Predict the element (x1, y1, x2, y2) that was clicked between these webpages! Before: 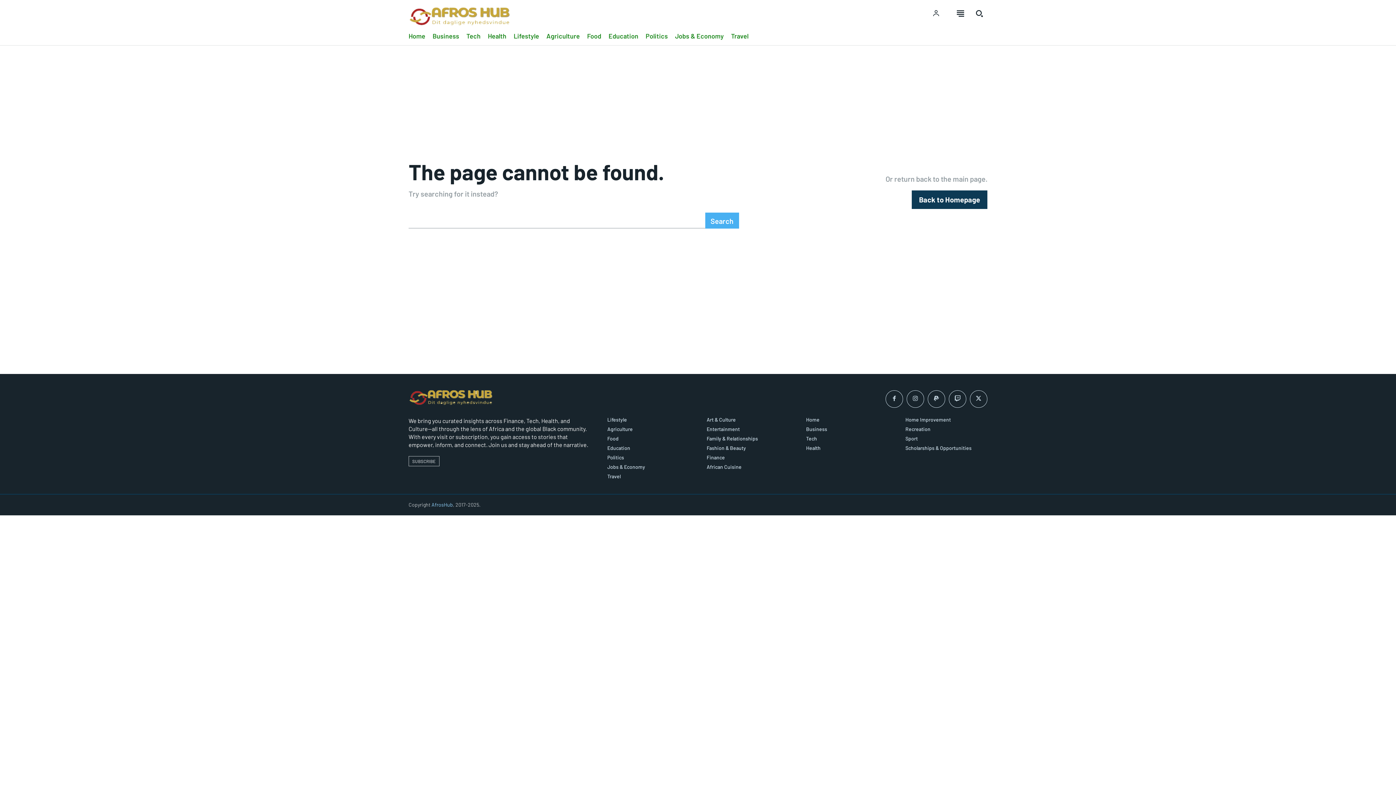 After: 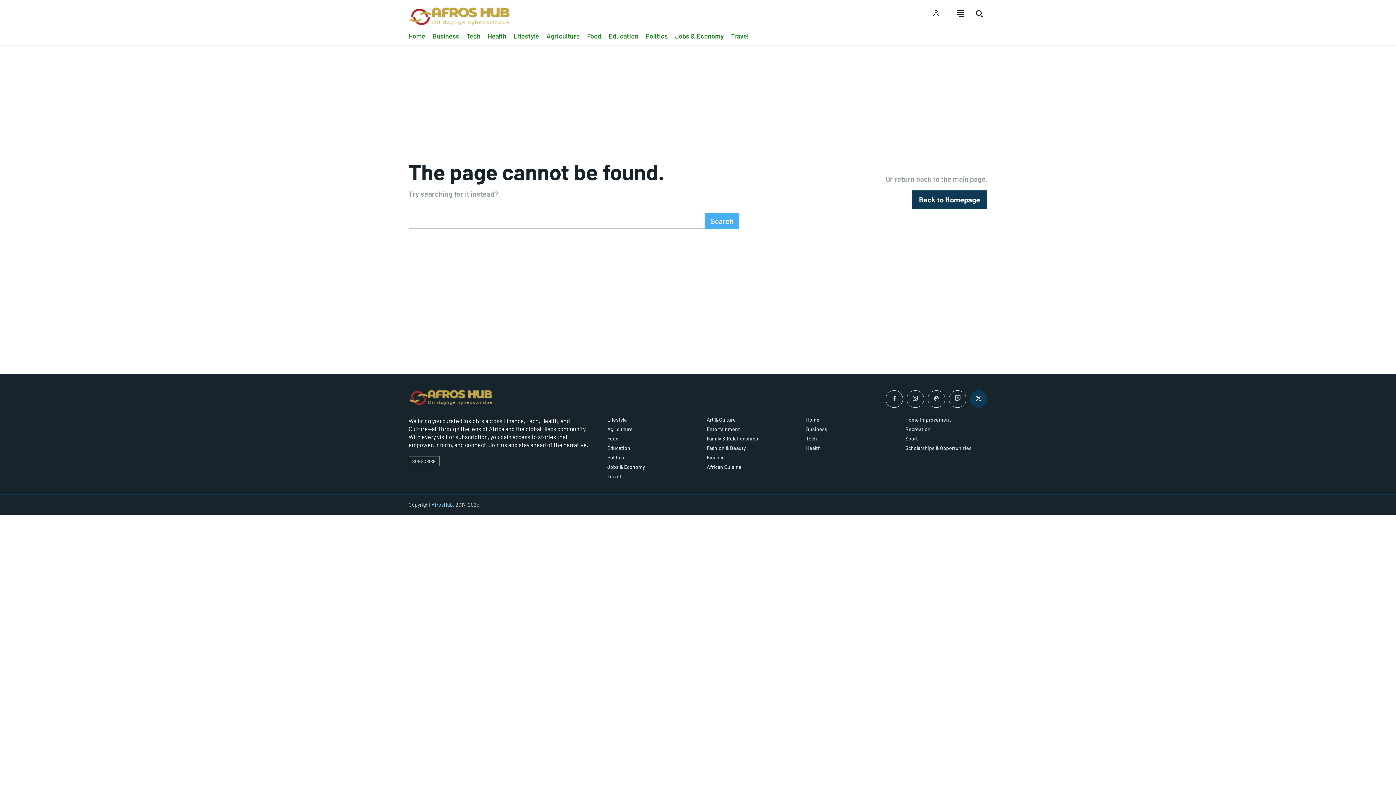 Action: bbox: (970, 390, 987, 408)